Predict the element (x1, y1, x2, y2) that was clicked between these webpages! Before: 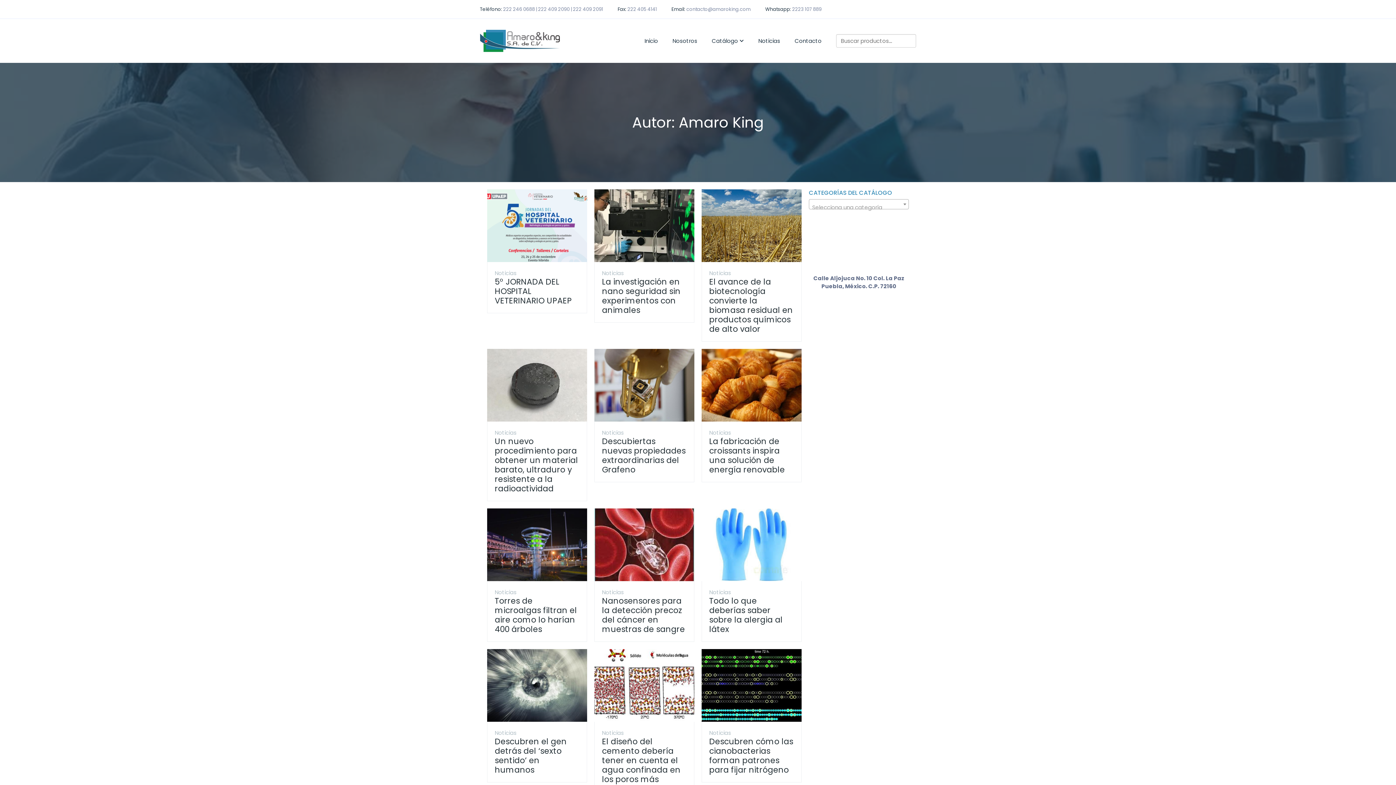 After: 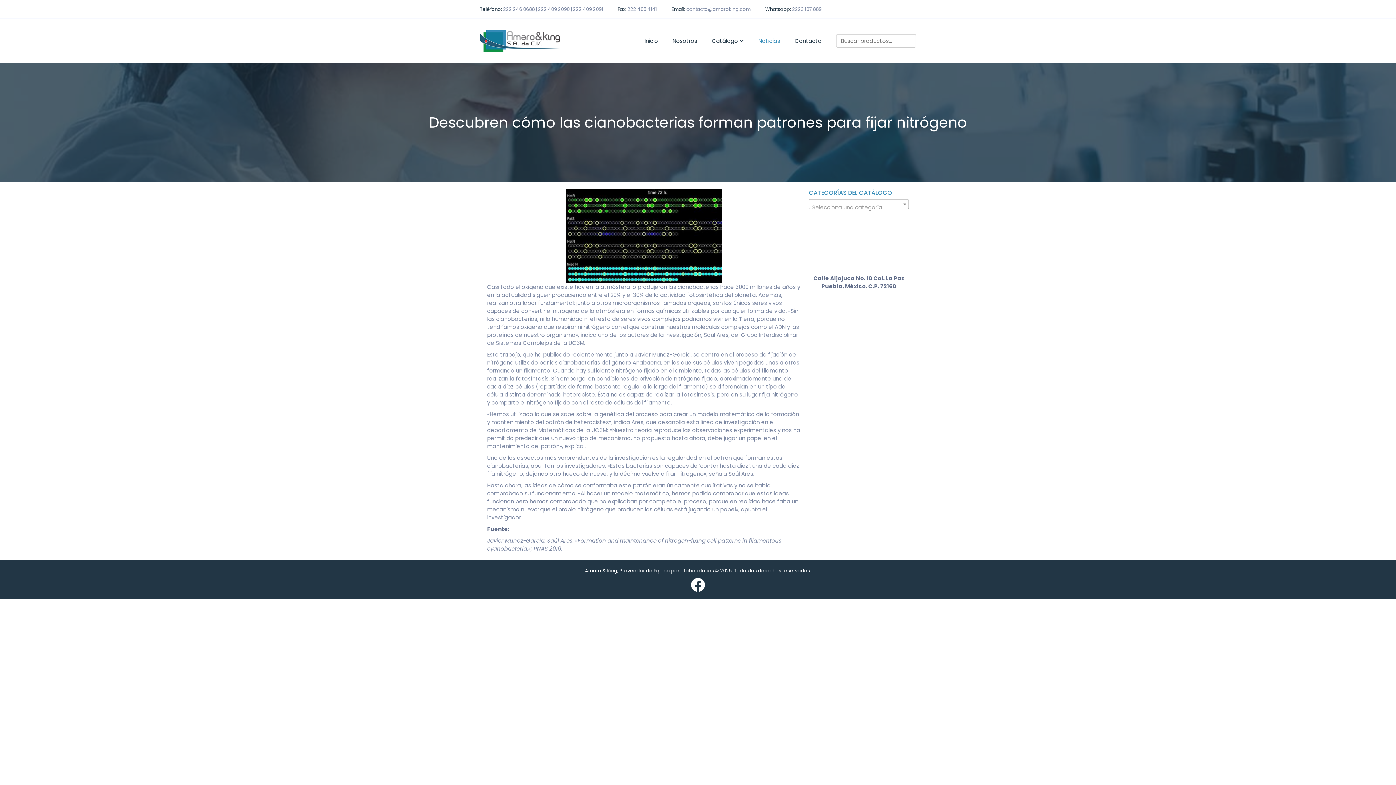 Action: bbox: (701, 649, 801, 722)